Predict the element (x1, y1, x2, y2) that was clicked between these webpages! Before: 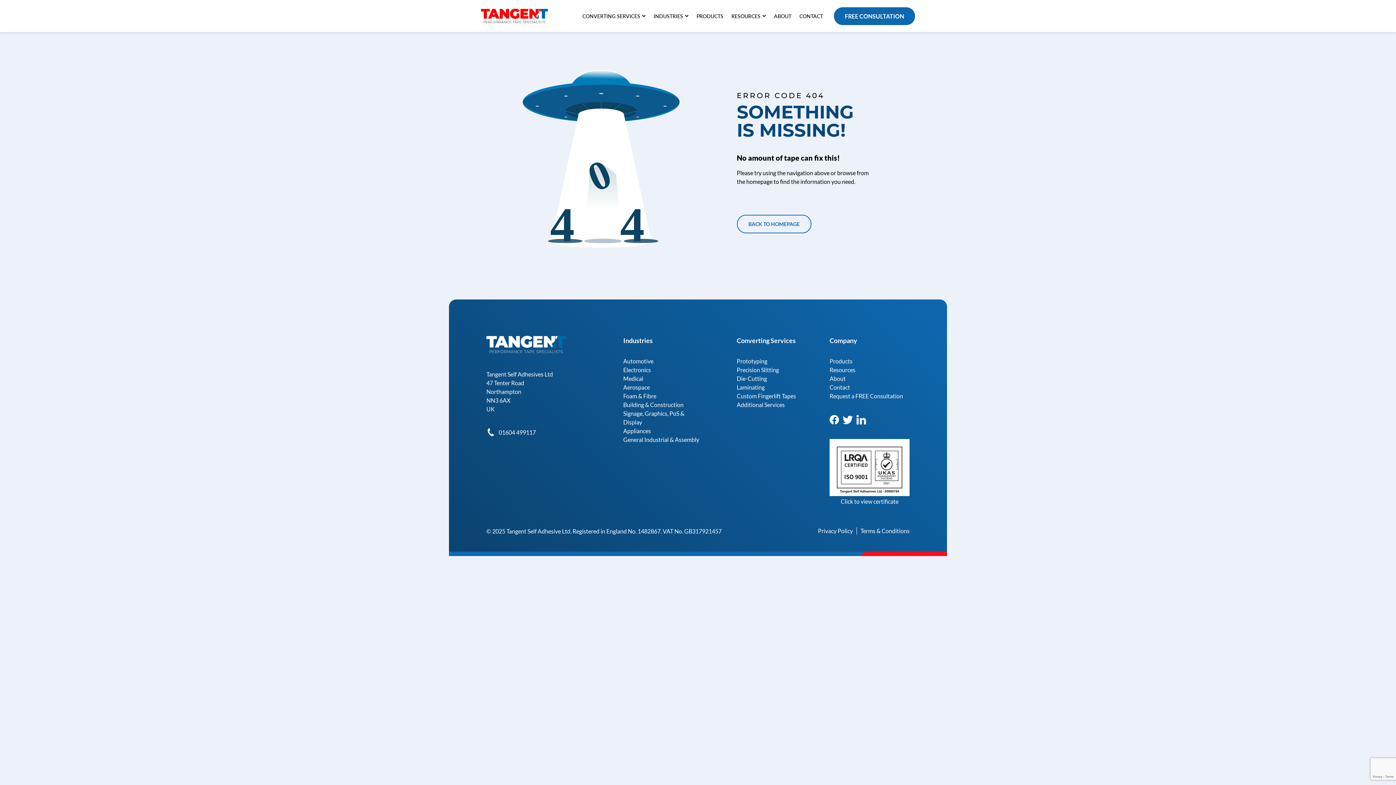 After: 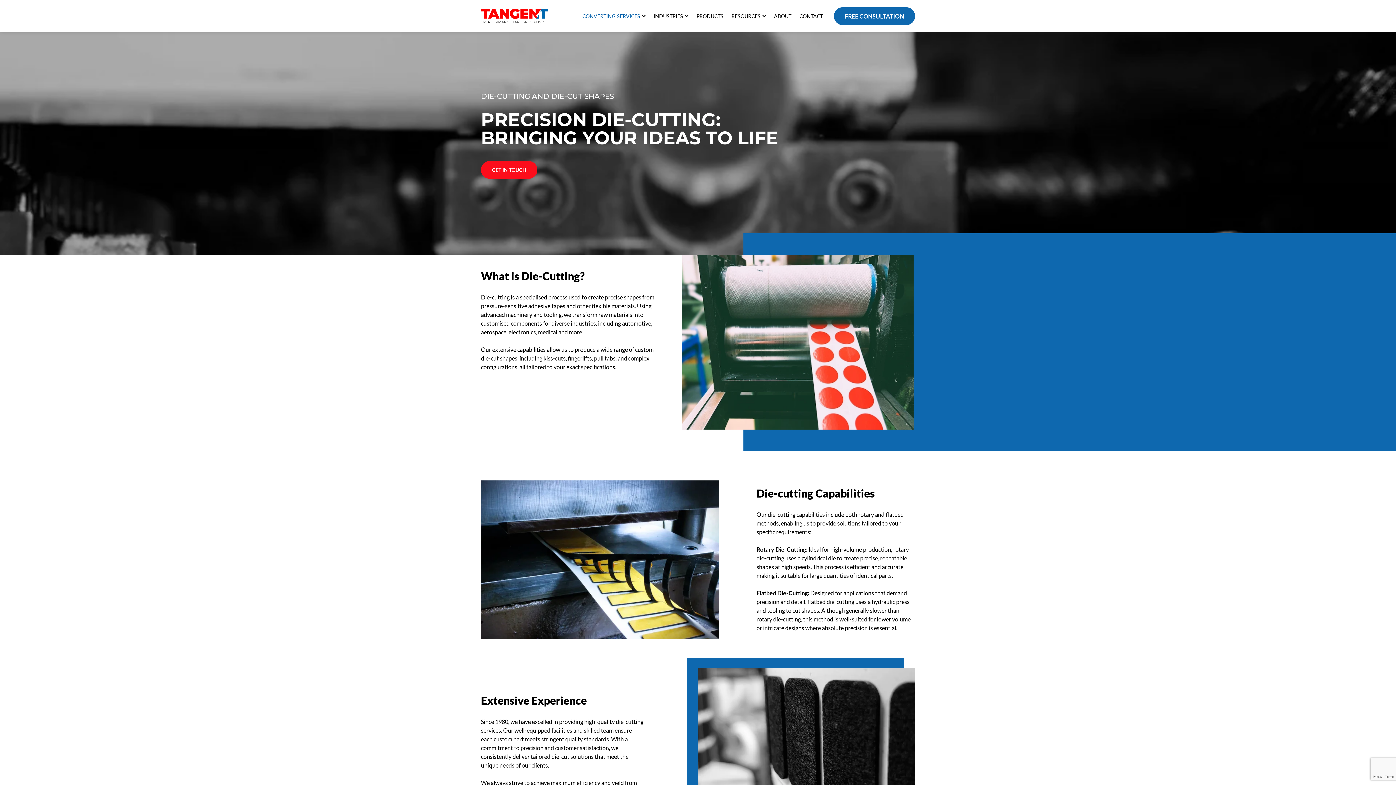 Action: bbox: (736, 375, 767, 382) label: Die-Cutting